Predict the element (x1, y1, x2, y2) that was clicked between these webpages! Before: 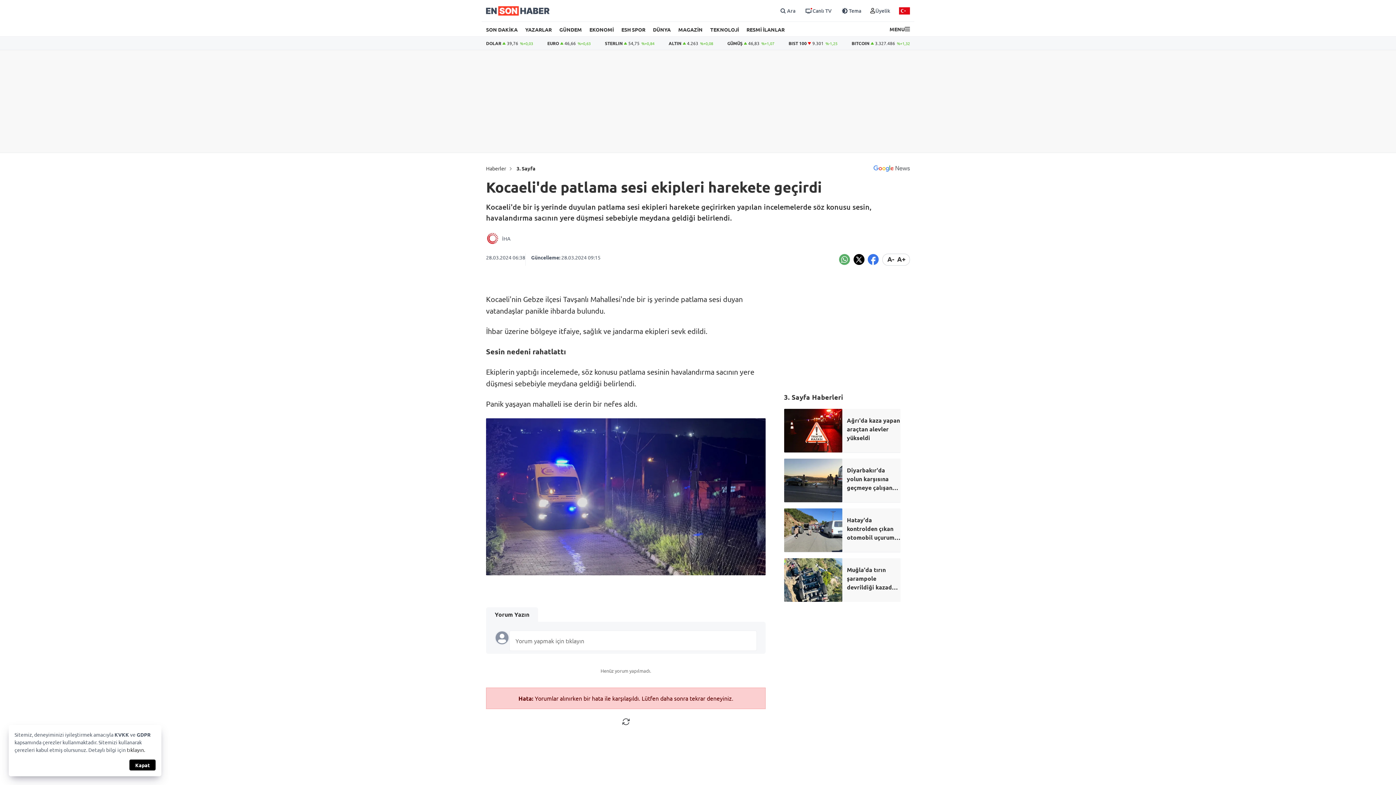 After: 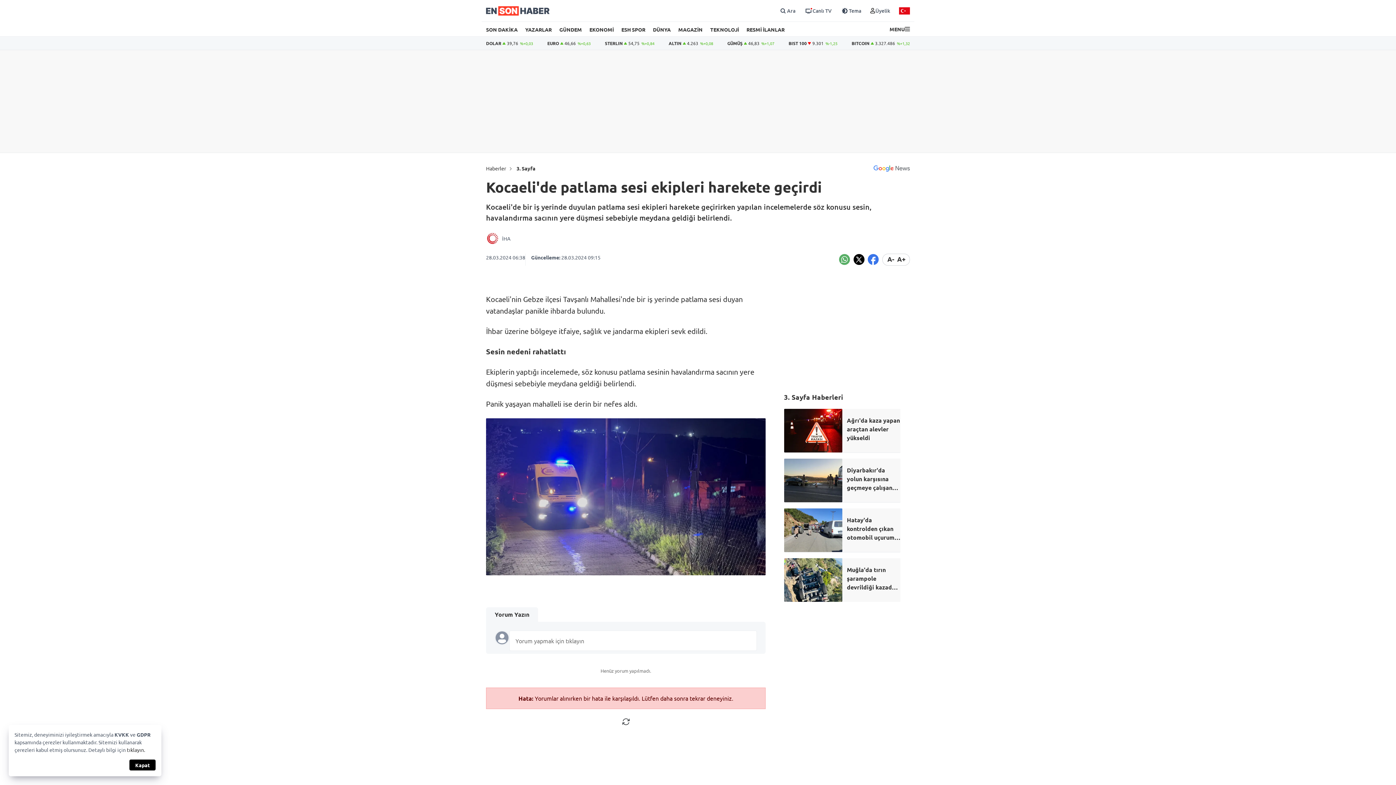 Action: bbox: (784, 558, 842, 602)